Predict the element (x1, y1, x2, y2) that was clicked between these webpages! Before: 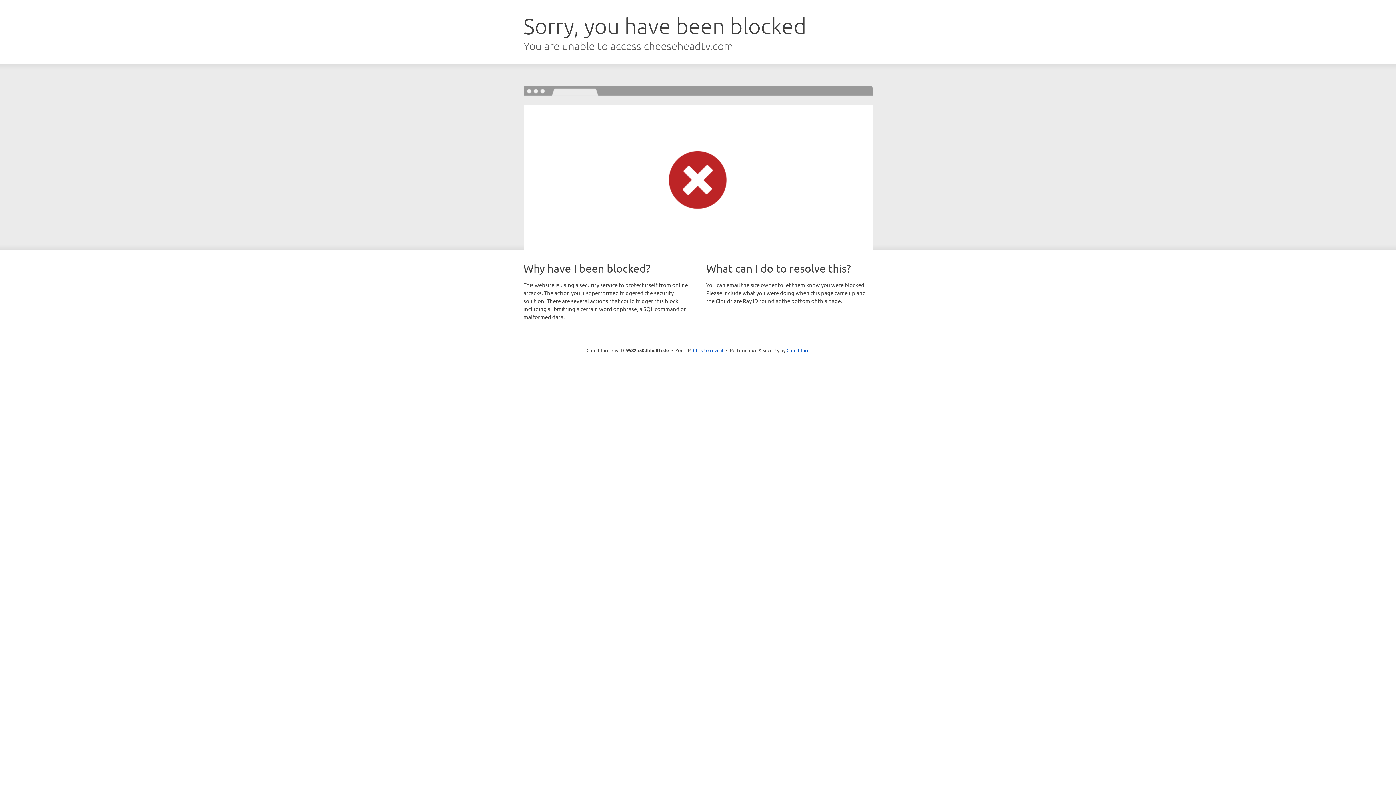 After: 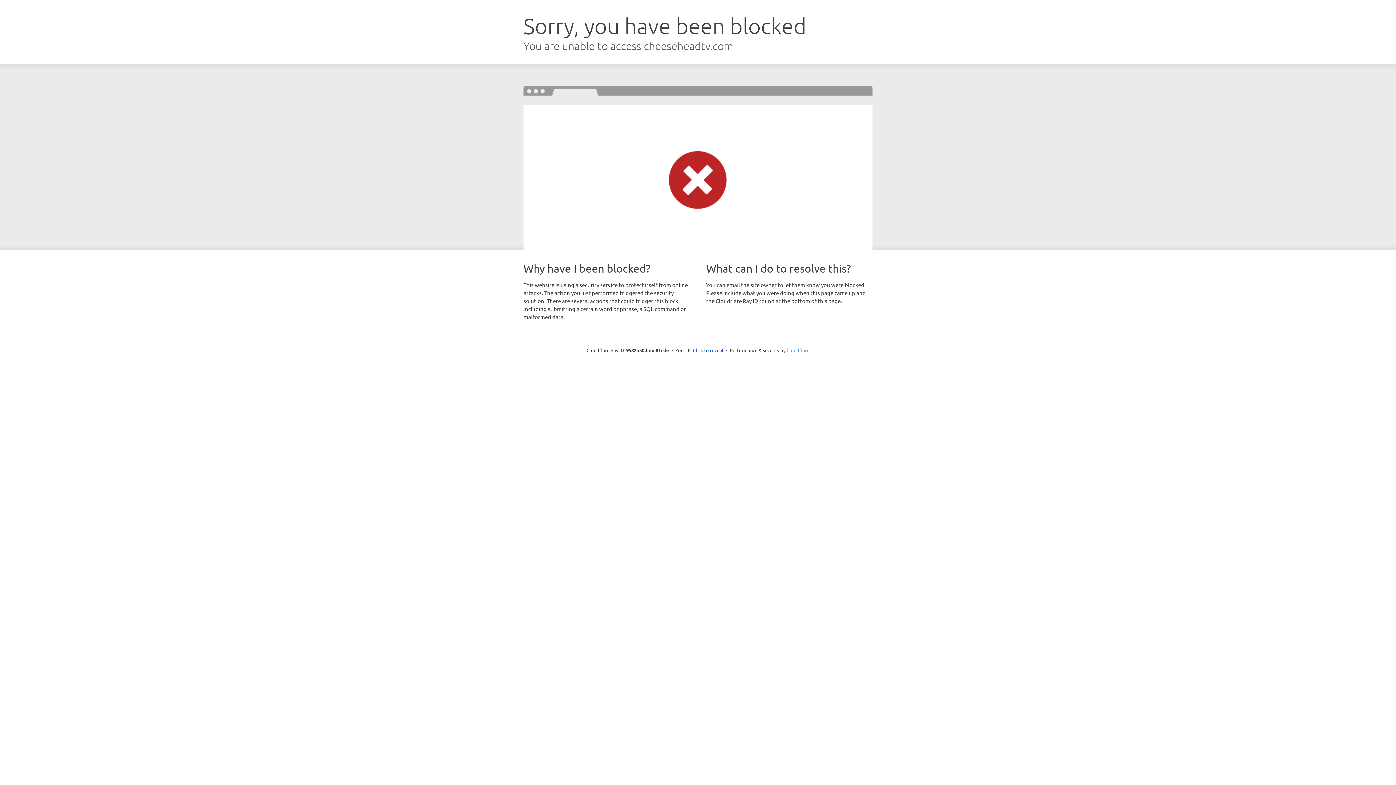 Action: bbox: (786, 347, 809, 353) label: Cloudflare